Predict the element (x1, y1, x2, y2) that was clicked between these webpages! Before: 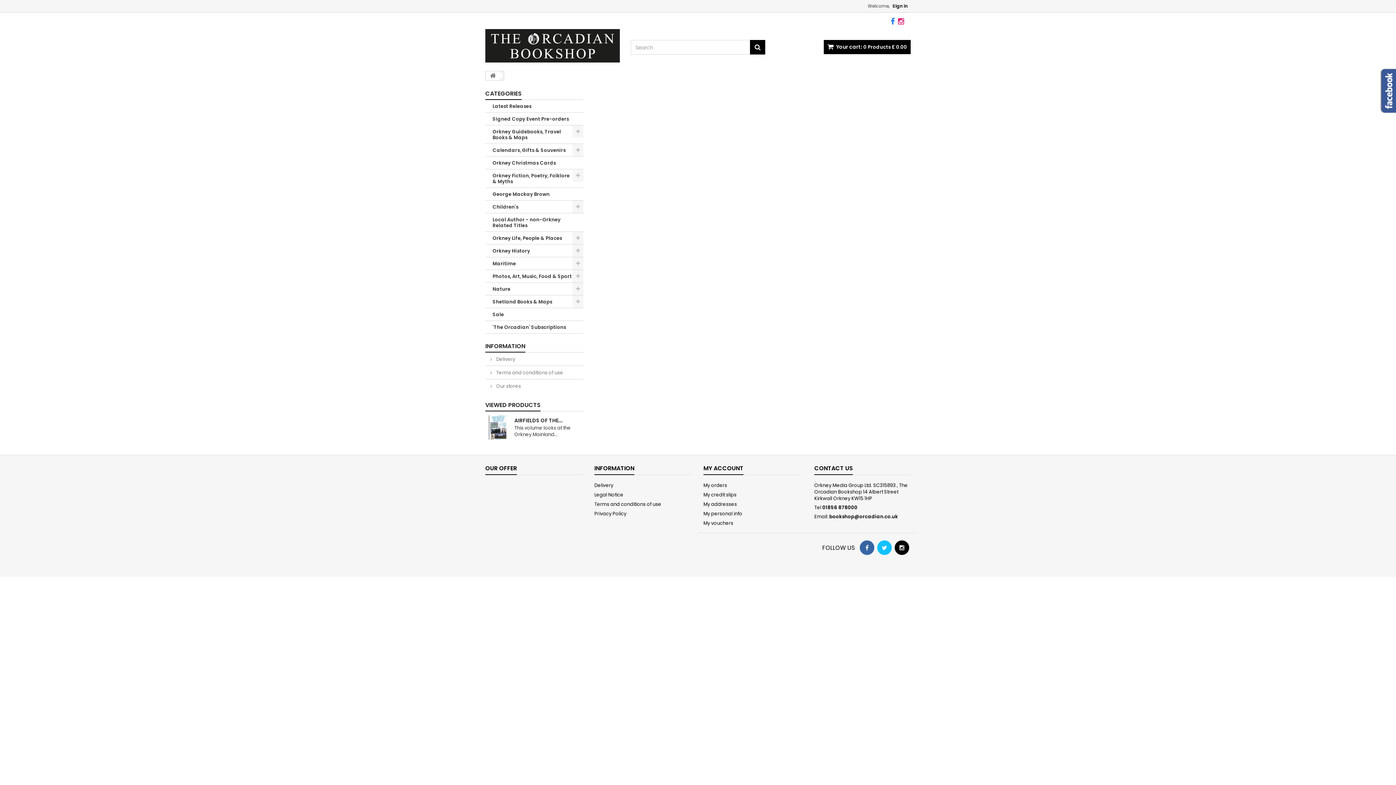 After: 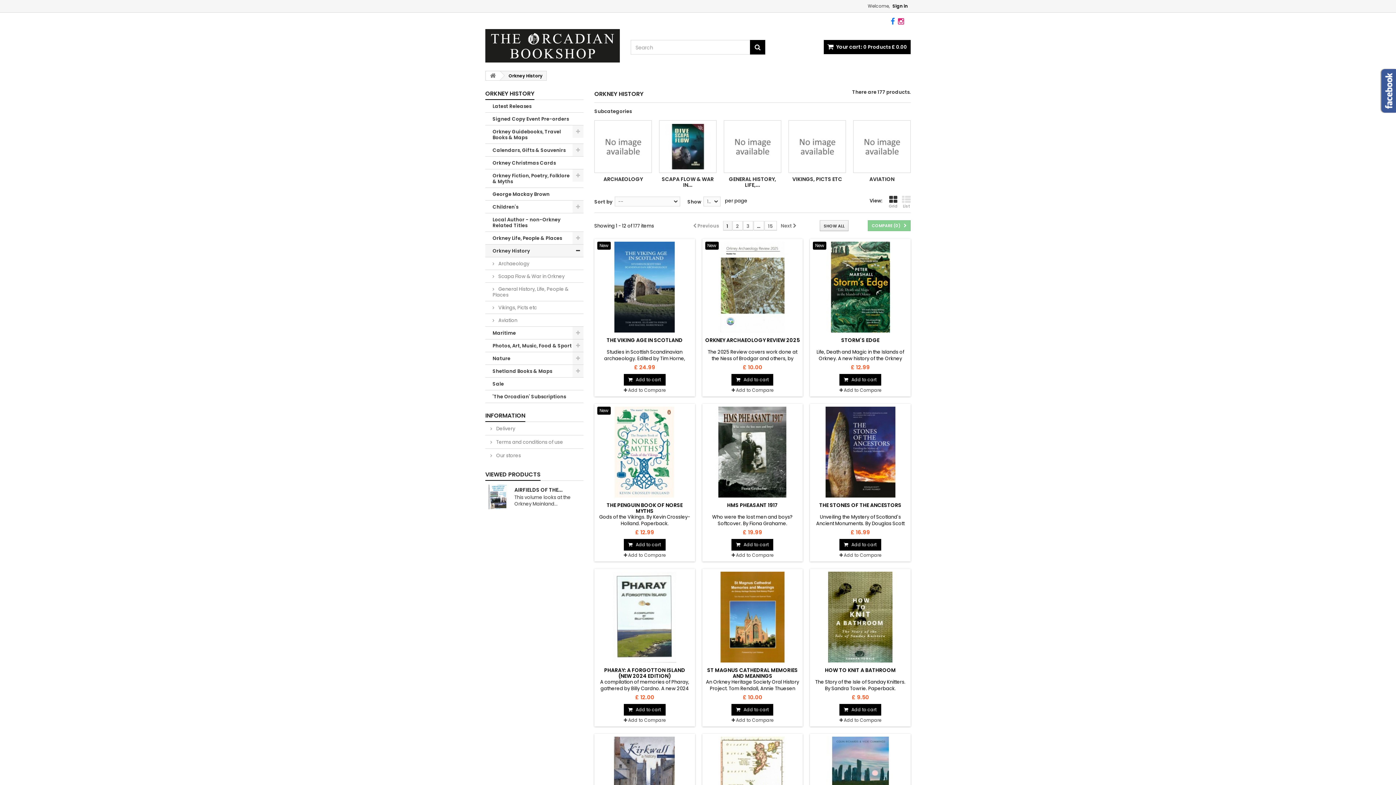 Action: label: Orkney History bbox: (485, 244, 583, 257)